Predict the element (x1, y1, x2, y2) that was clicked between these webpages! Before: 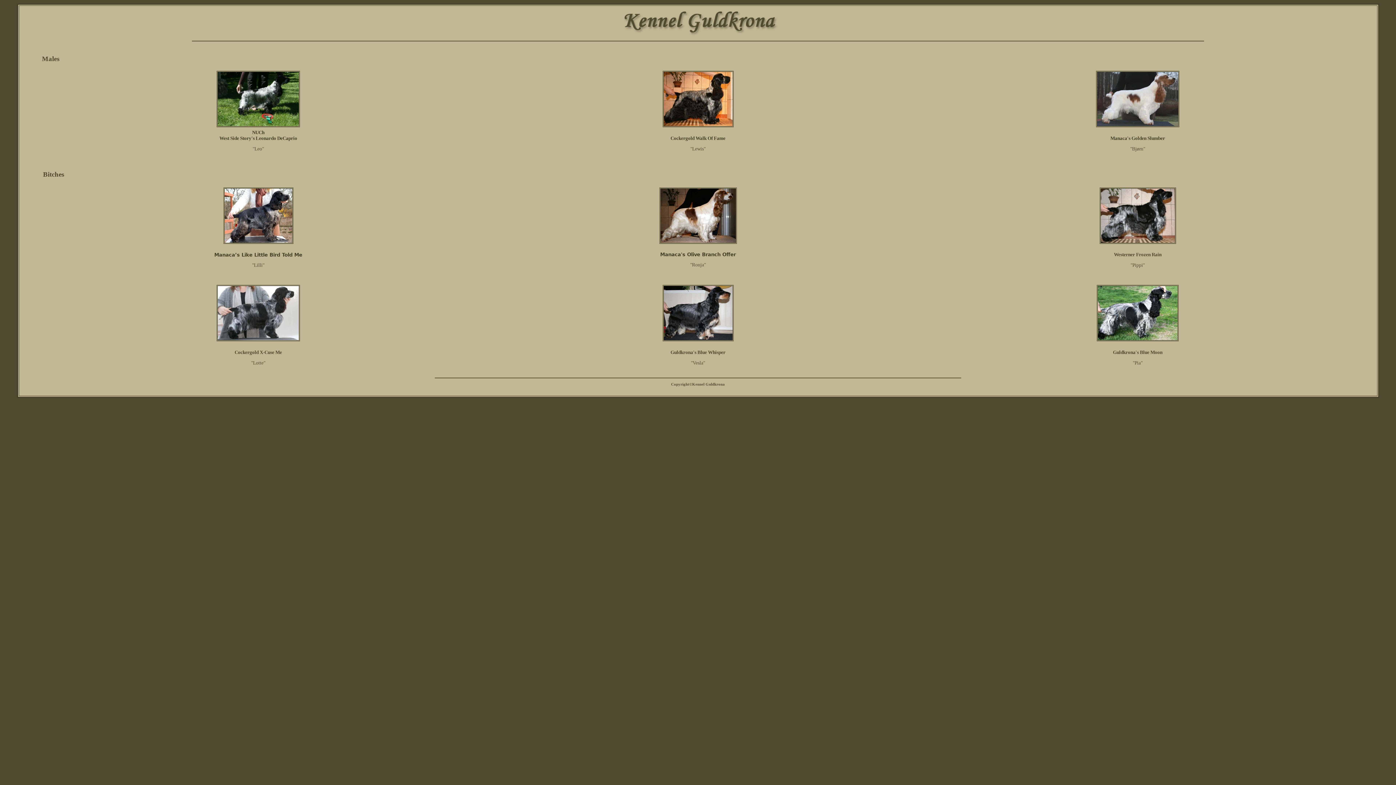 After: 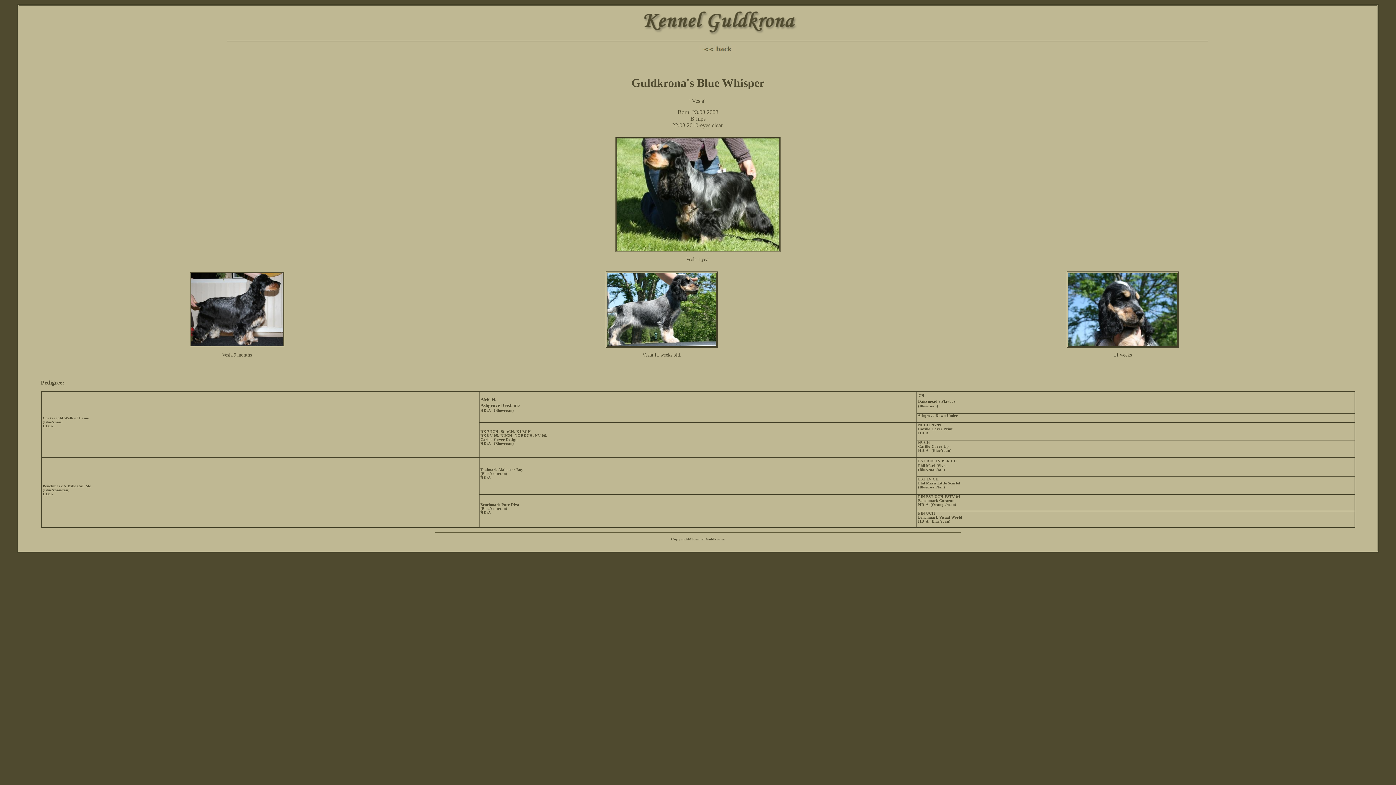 Action: bbox: (662, 336, 733, 342)